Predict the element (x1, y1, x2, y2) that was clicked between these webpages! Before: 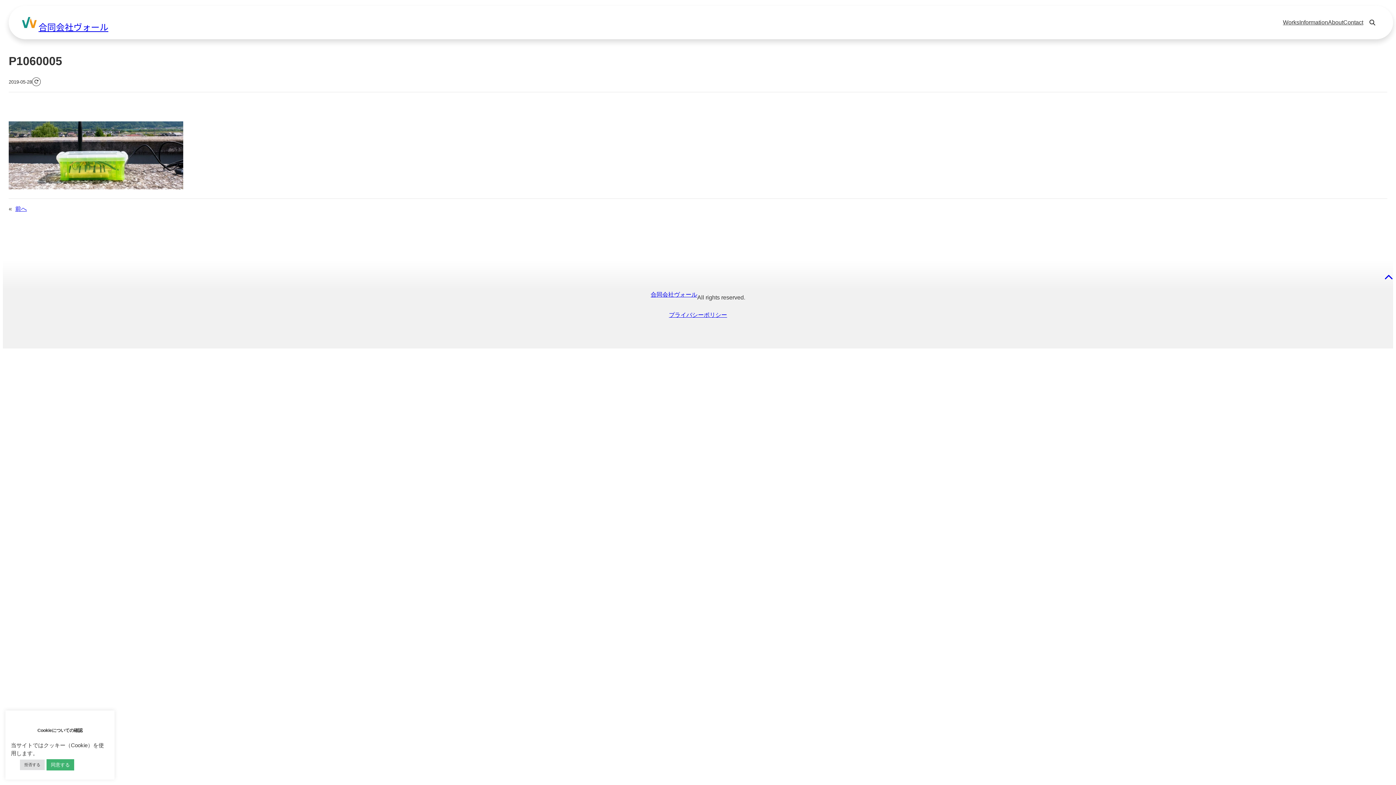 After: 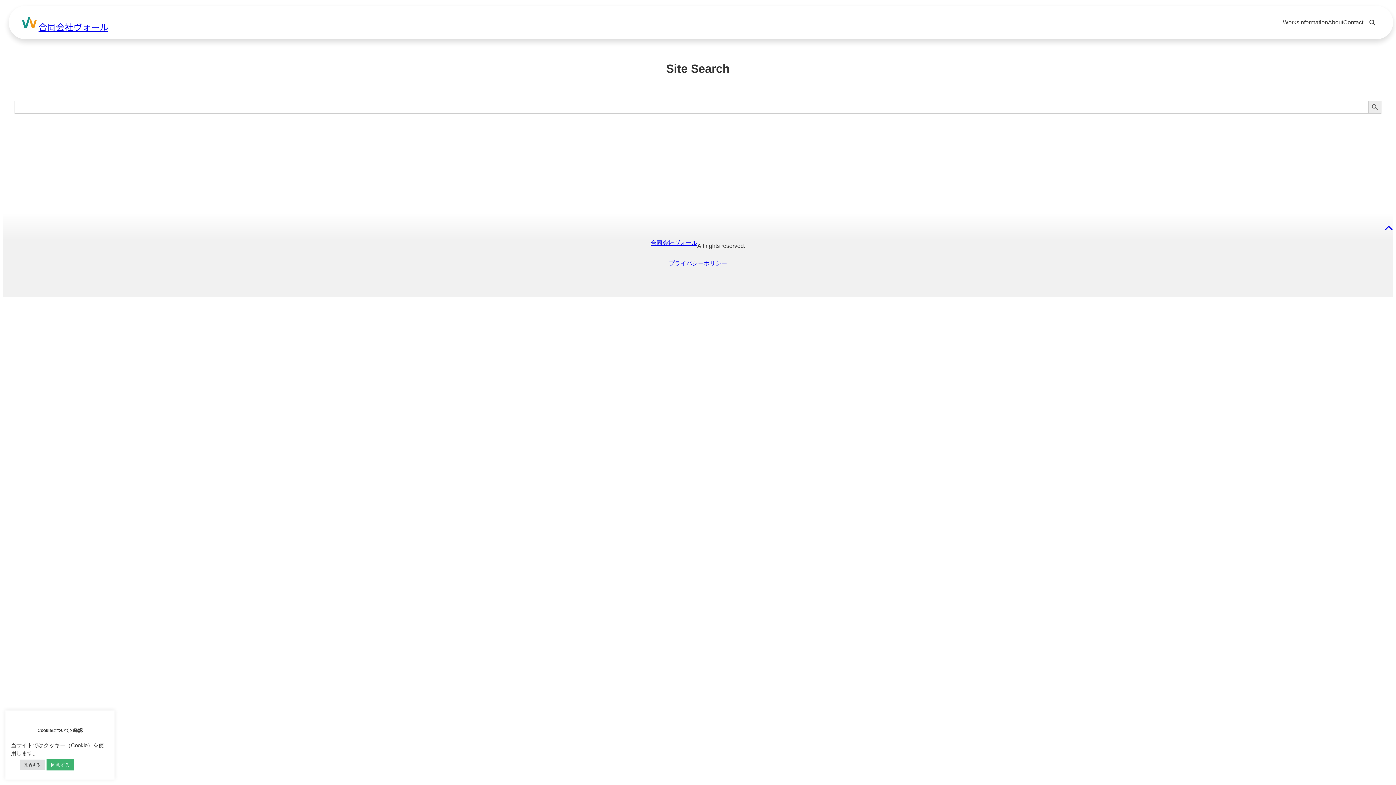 Action: bbox: (1363, 13, 1381, 31) label: Search